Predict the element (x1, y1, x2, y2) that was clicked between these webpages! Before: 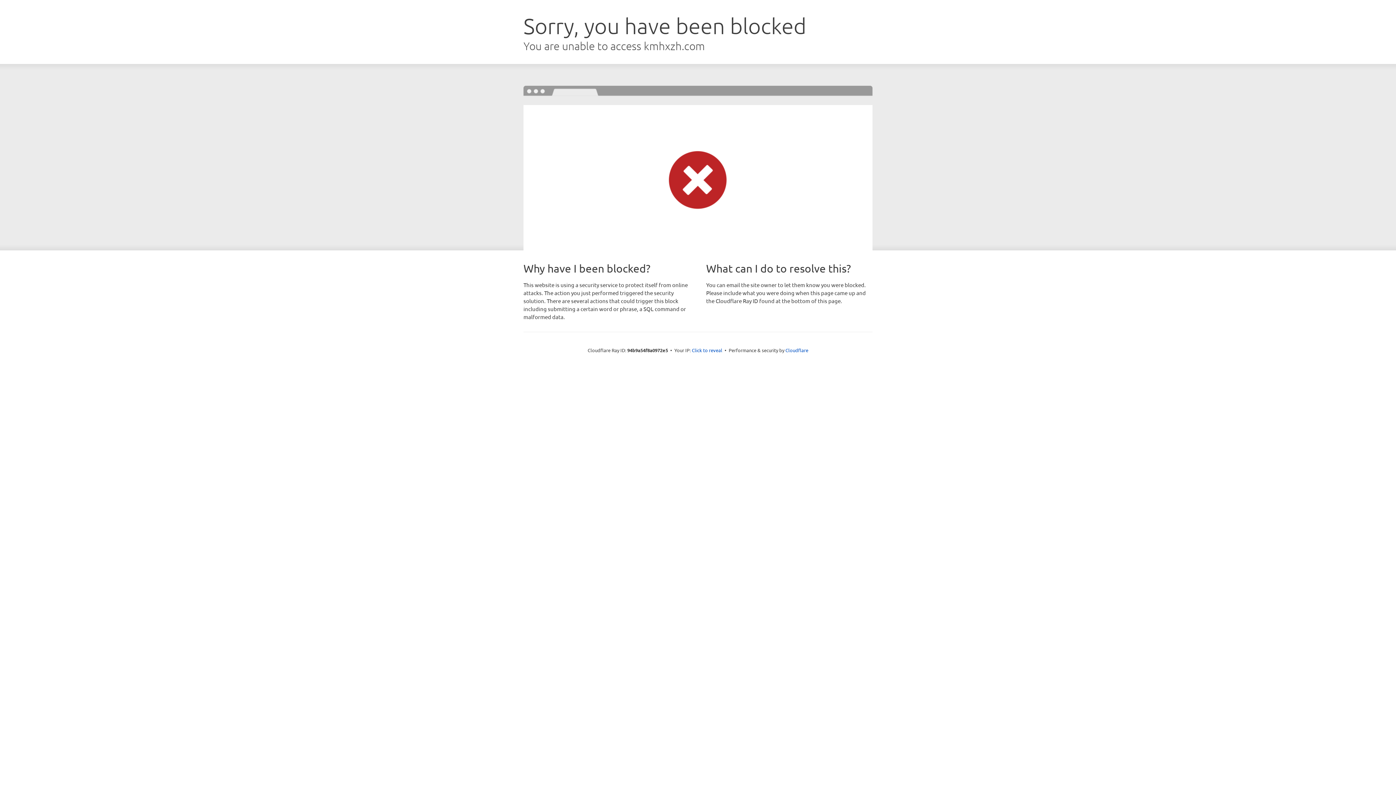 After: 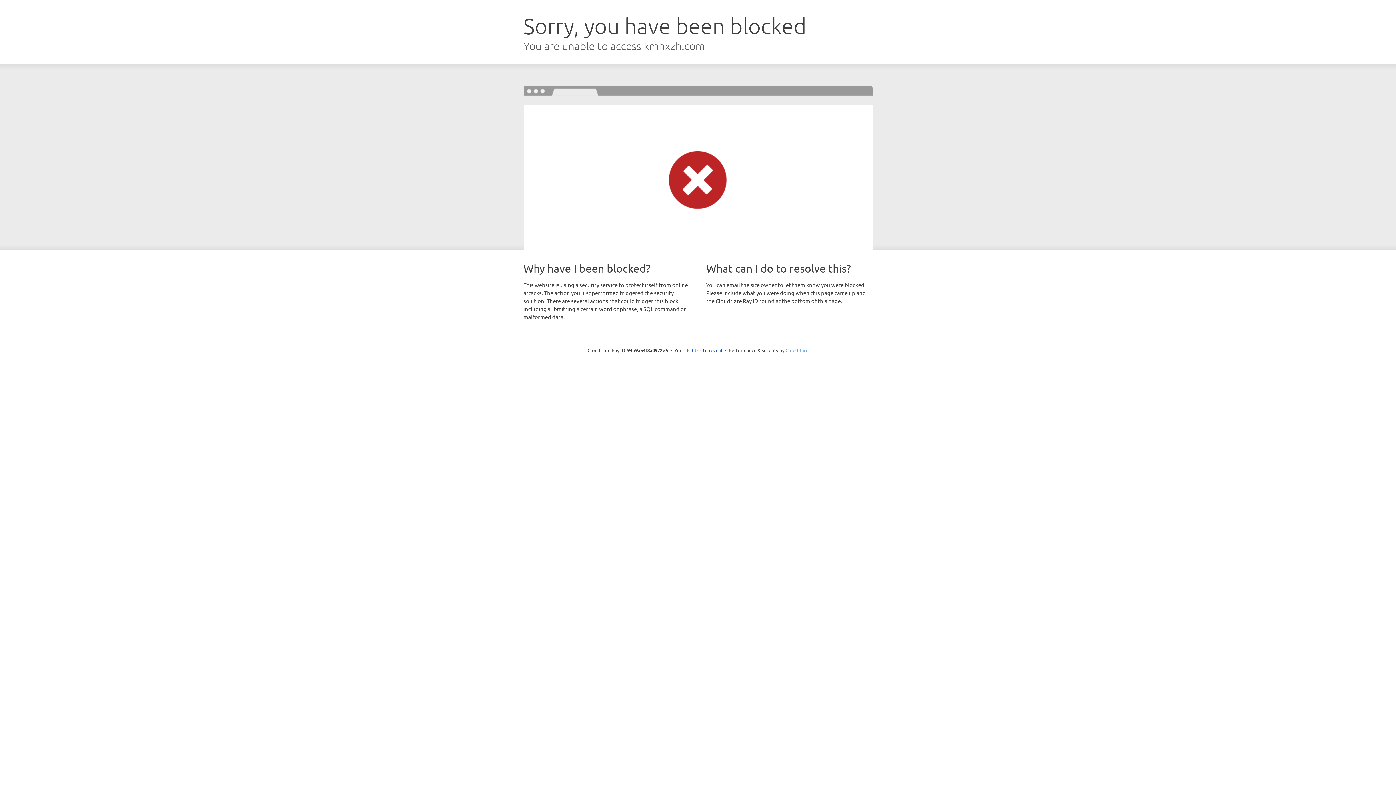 Action: bbox: (785, 347, 808, 353) label: Cloudflare